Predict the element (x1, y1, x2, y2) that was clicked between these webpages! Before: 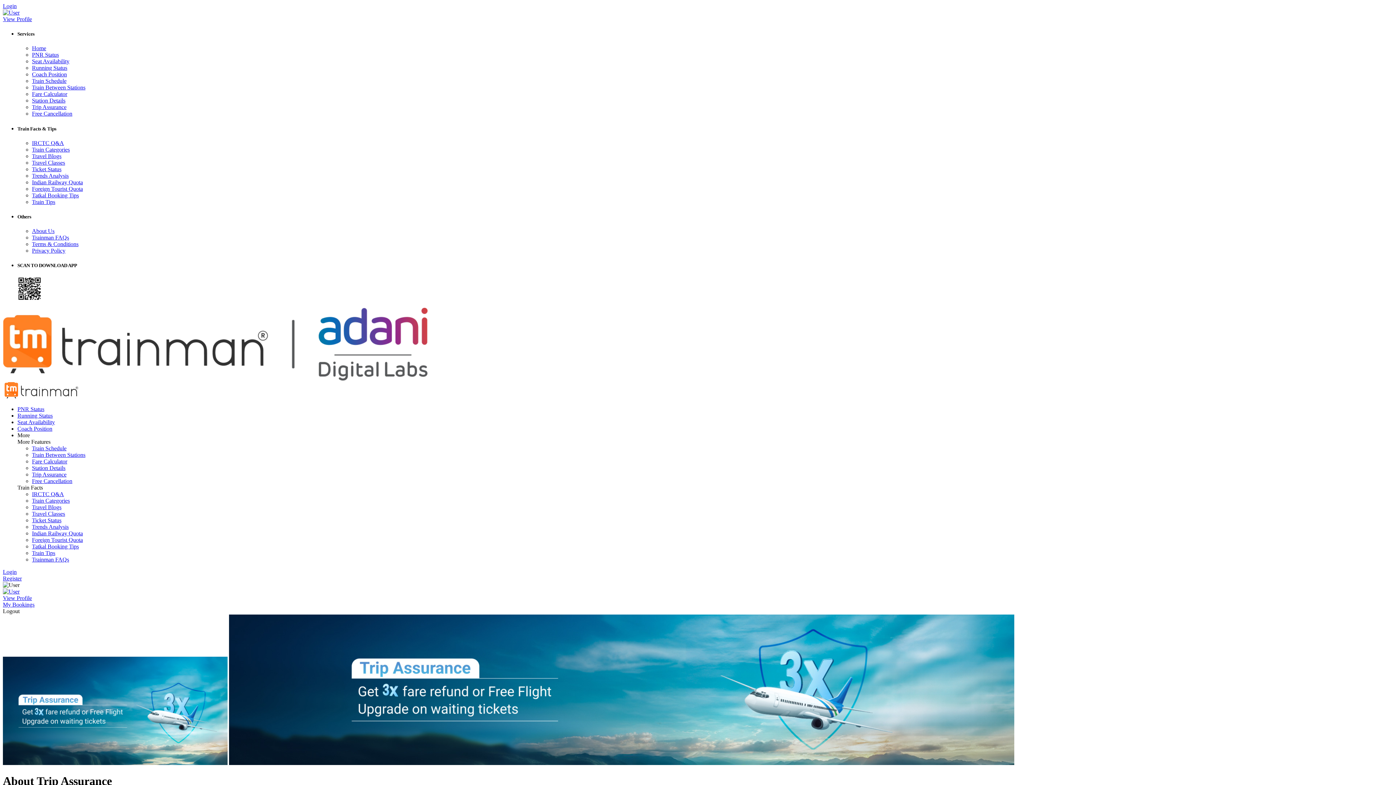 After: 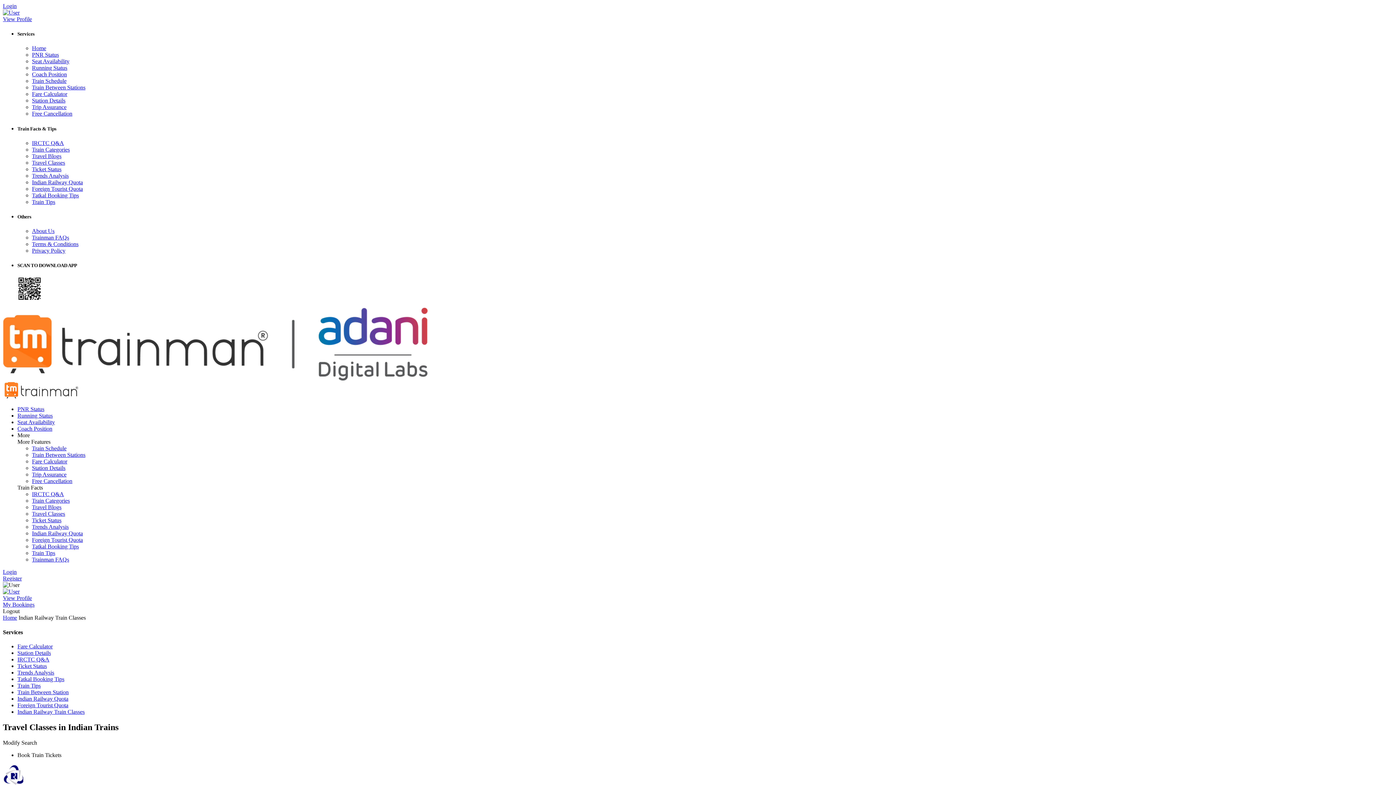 Action: bbox: (32, 511, 65, 517) label: Travel Classes